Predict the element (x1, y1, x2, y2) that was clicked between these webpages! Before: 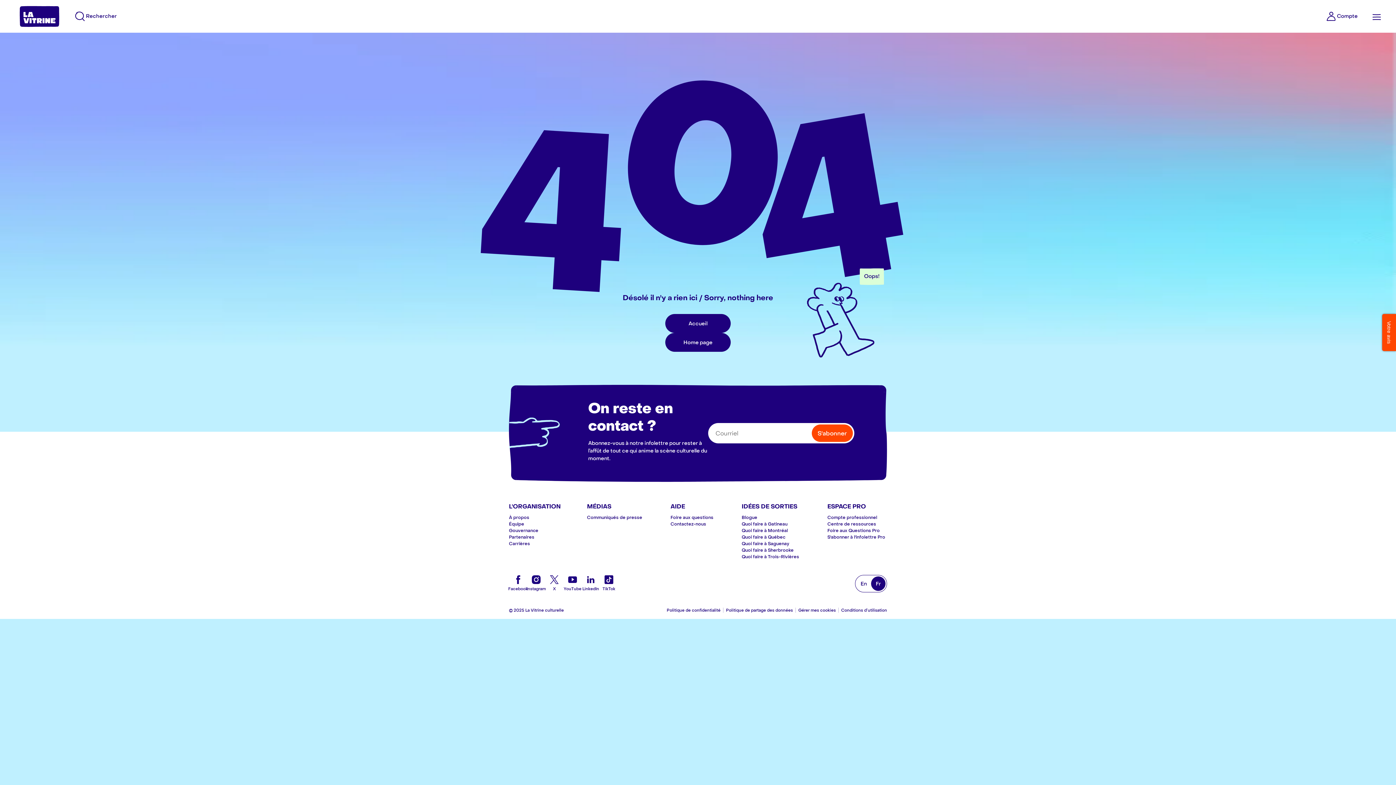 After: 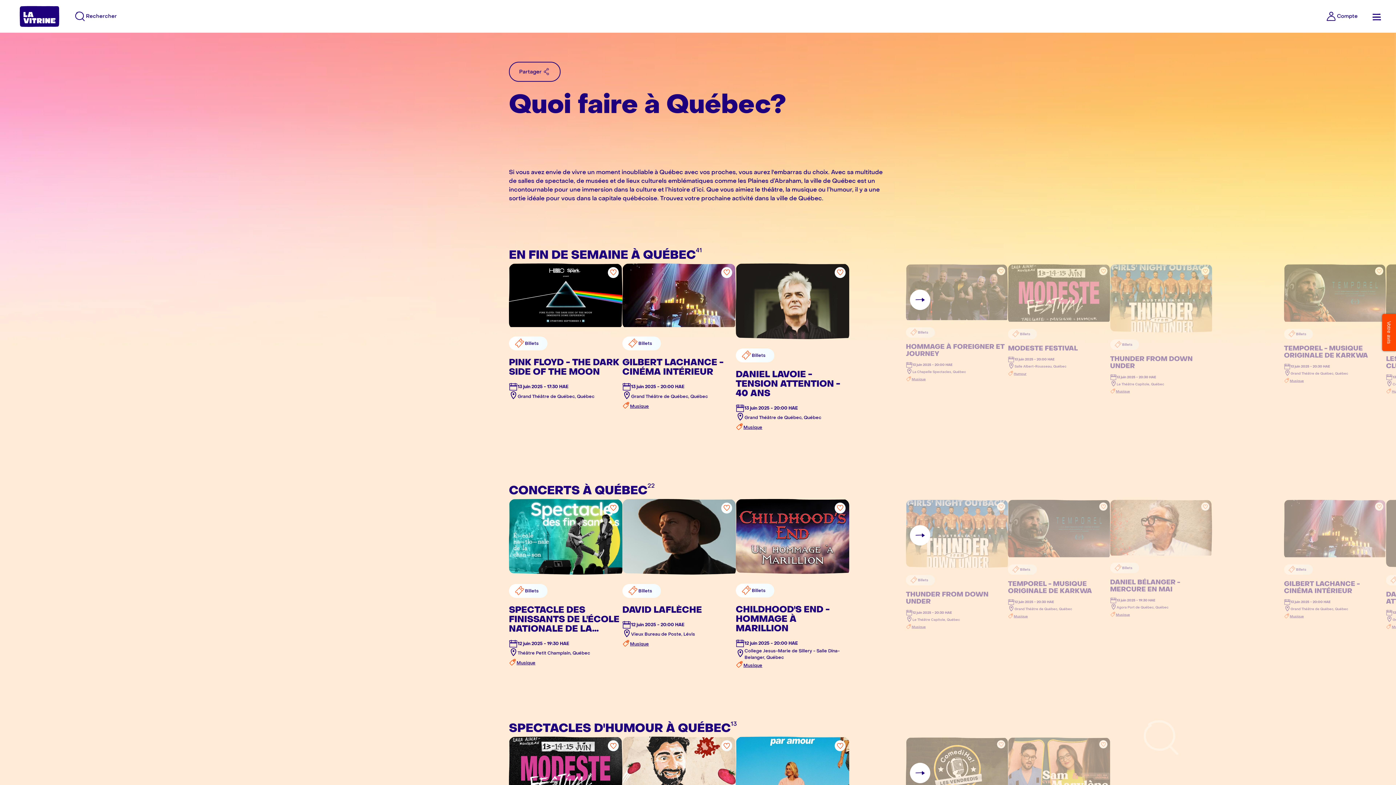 Action: label: Quoi faire à Québec bbox: (741, 534, 801, 540)